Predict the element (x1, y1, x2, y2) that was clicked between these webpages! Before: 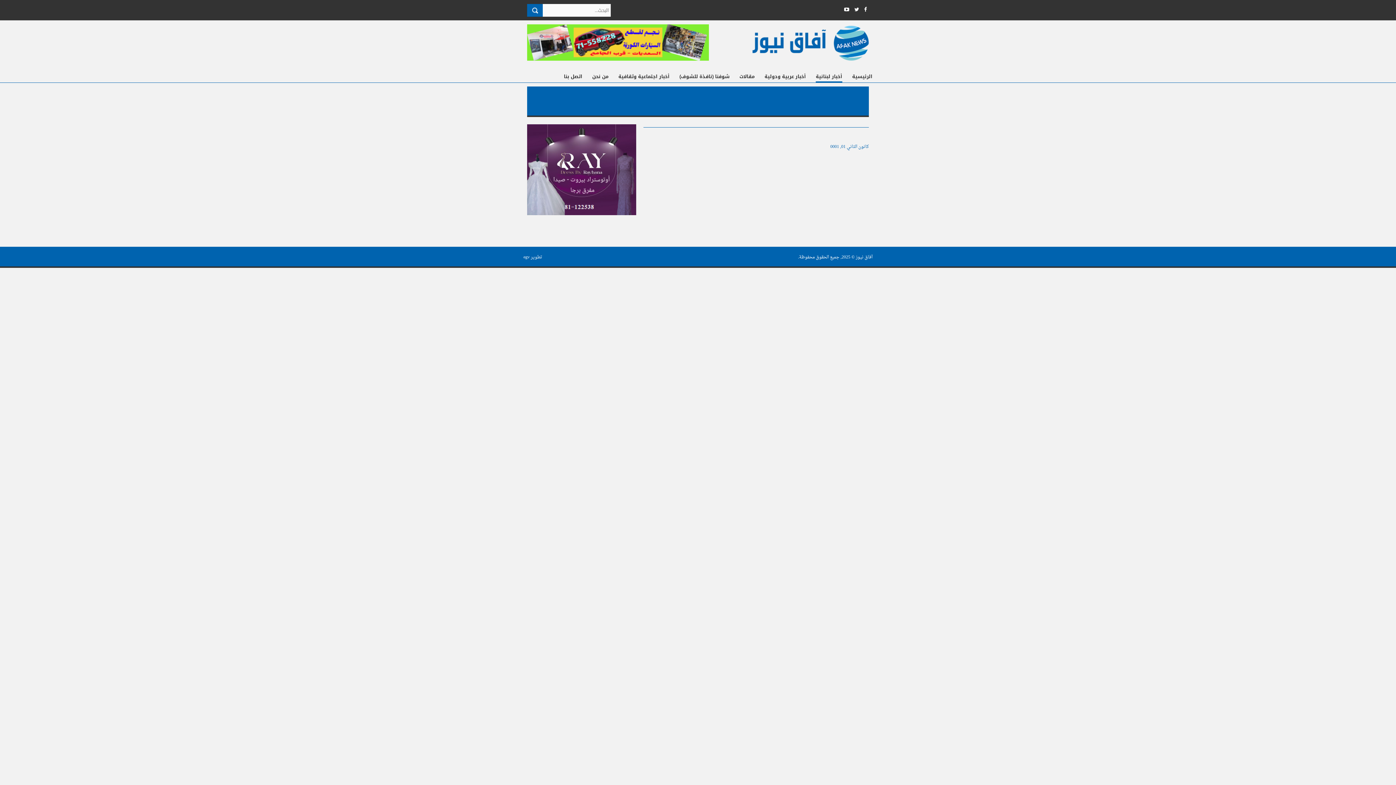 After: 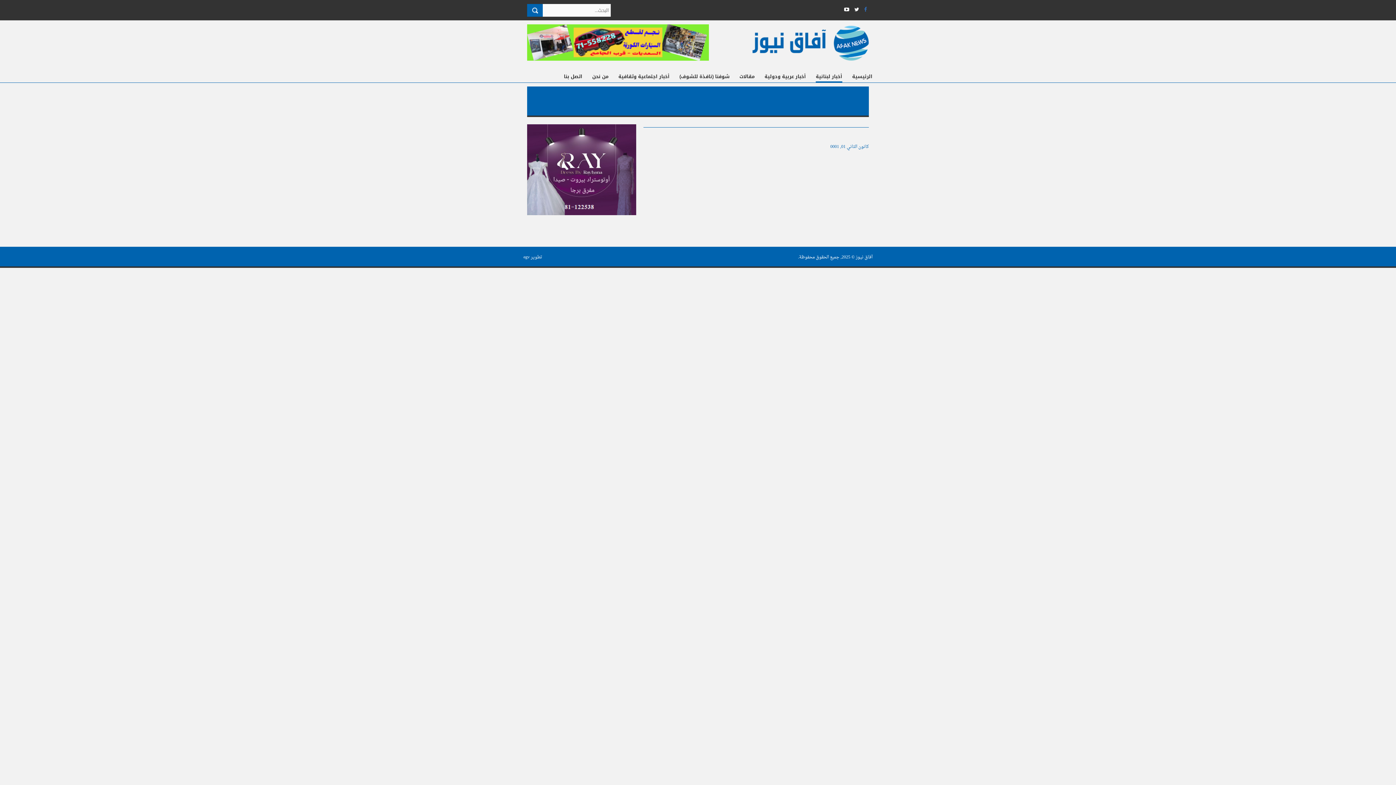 Action: bbox: (862, 5, 869, 14)